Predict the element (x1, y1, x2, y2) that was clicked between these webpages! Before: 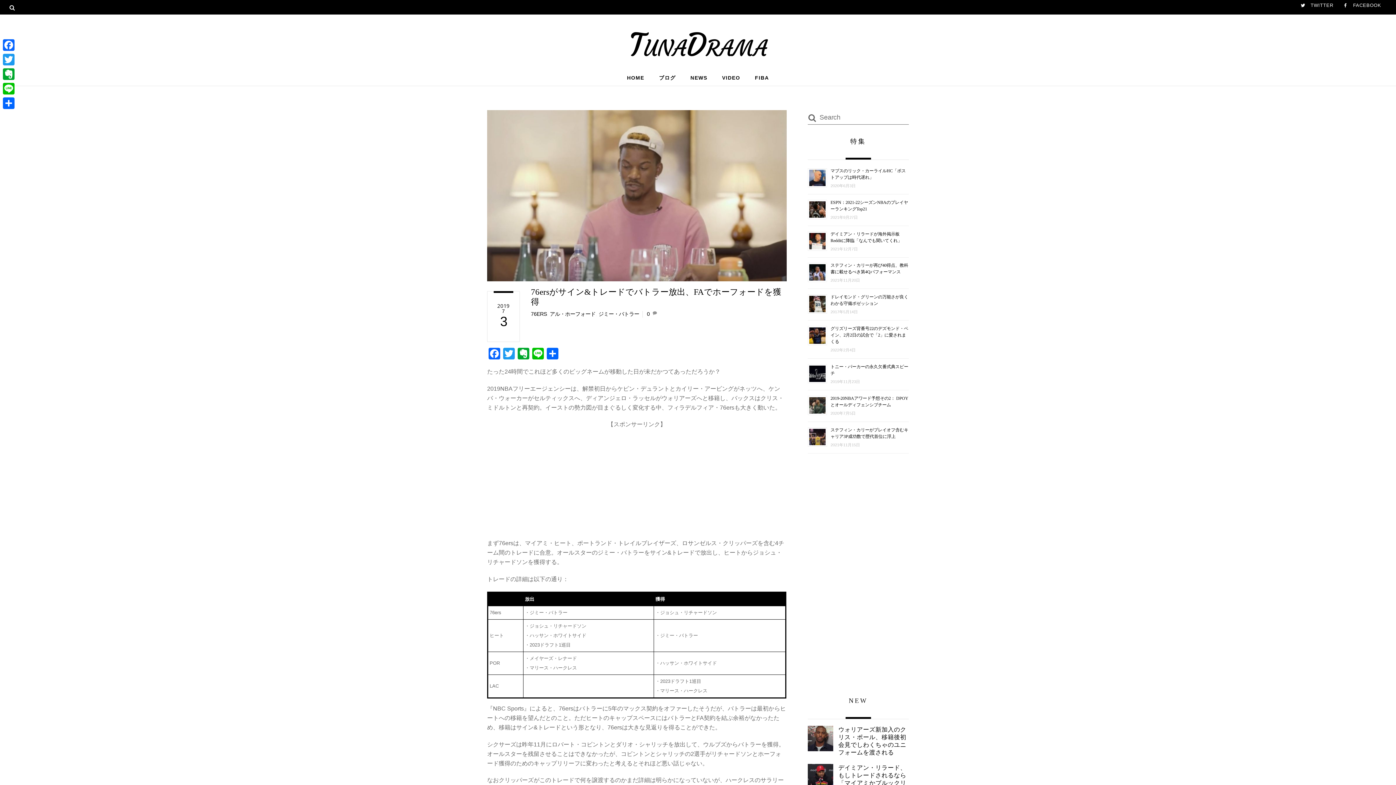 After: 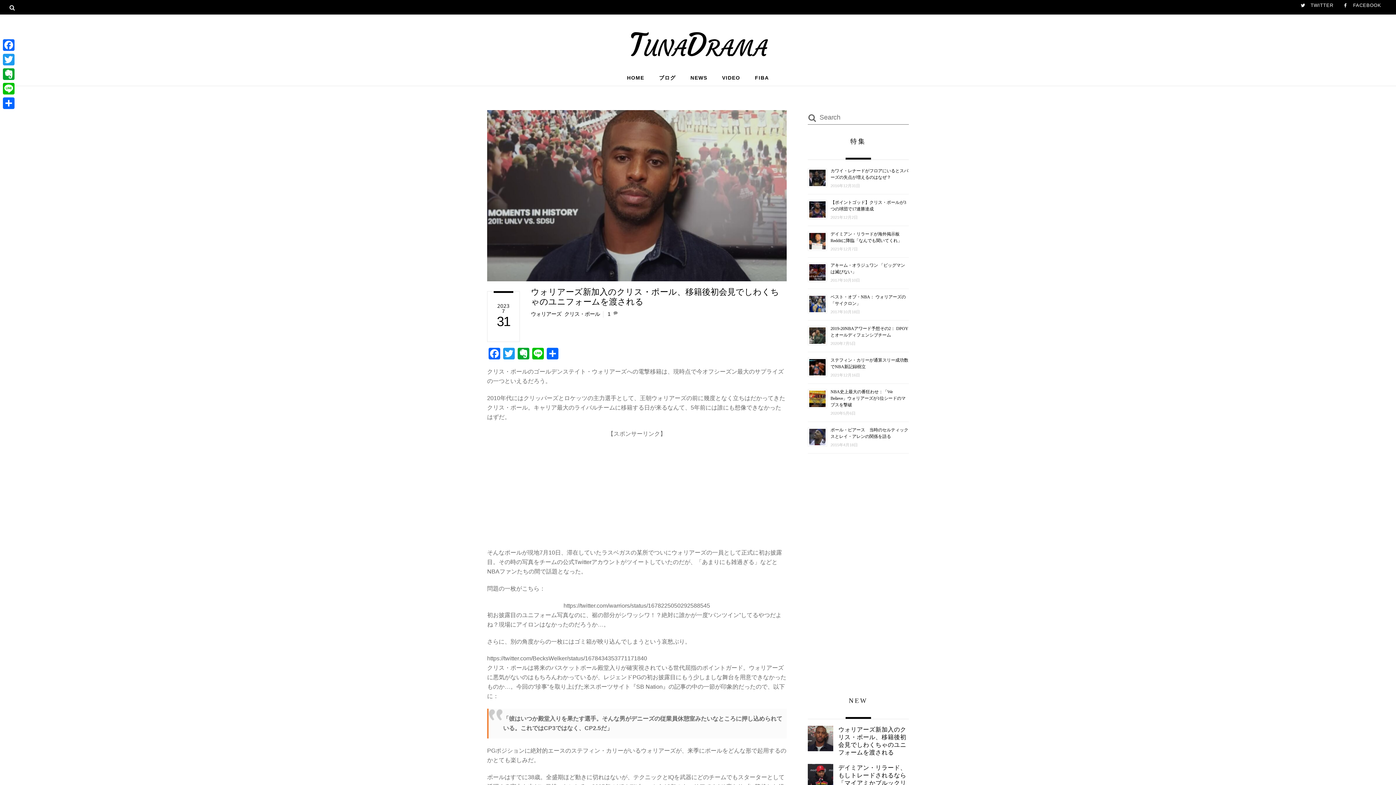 Action: bbox: (807, 726, 909, 756) label: ウォリアーズ新加入のクリス・ポール、移籍後初会見でしわくちゃのユニフォームを渡される